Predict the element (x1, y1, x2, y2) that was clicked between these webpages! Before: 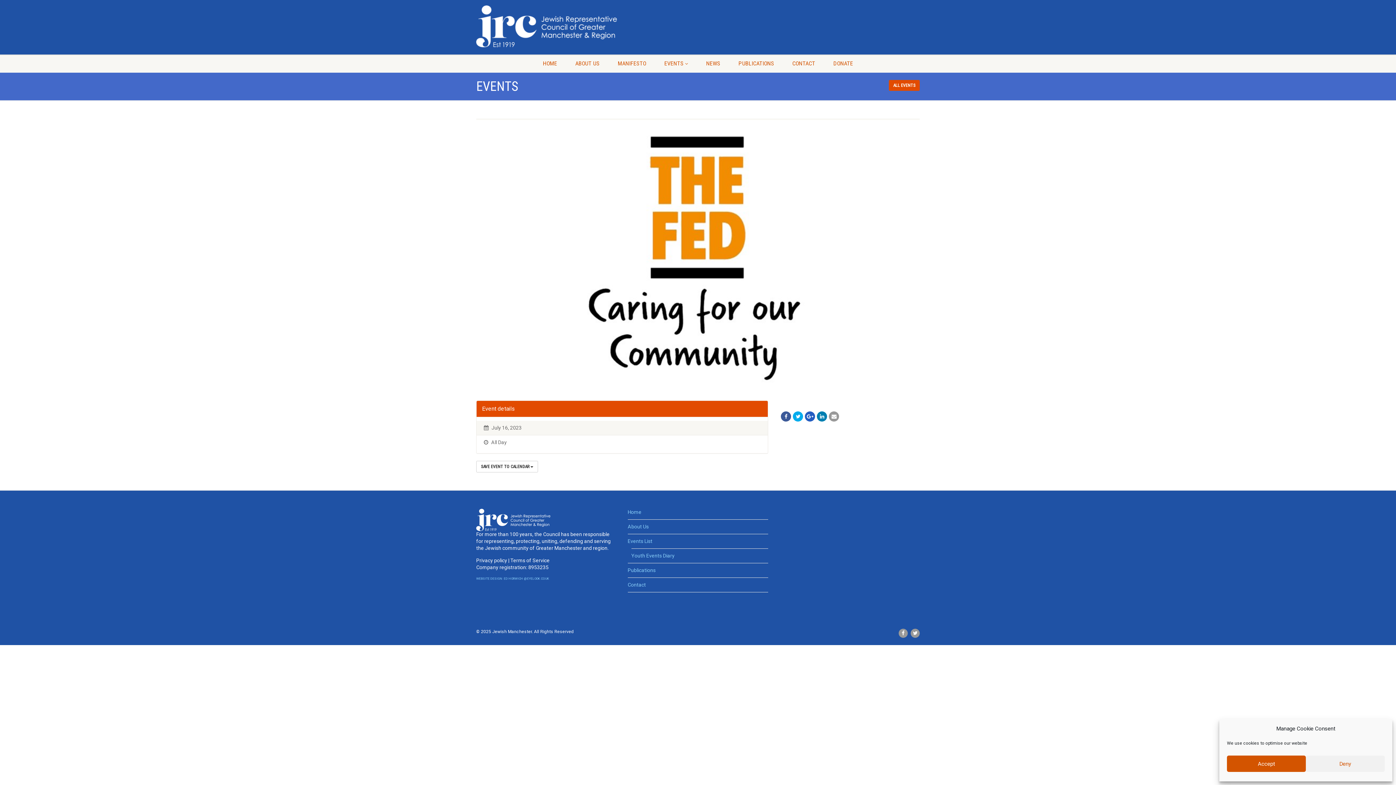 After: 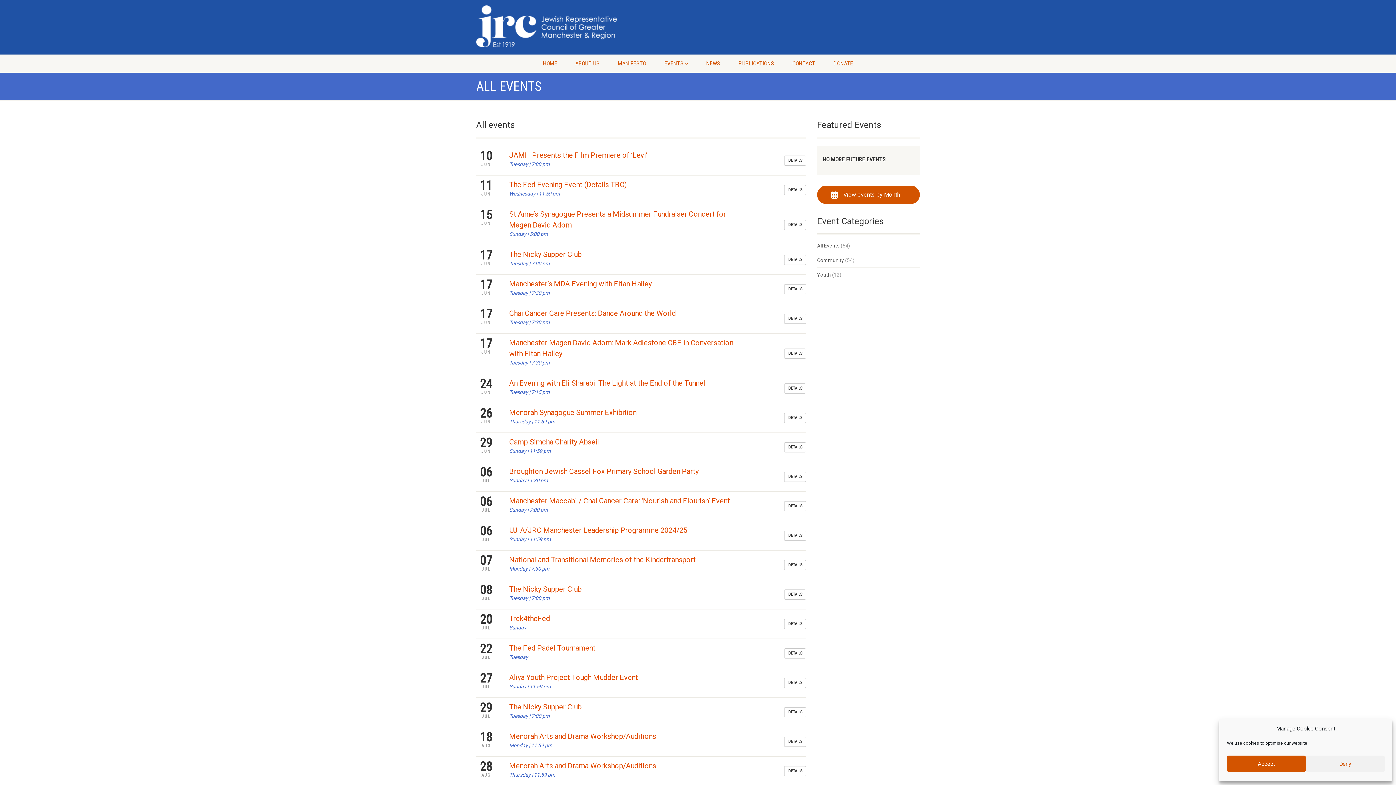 Action: label: ALL EVENTS bbox: (889, 80, 919, 90)